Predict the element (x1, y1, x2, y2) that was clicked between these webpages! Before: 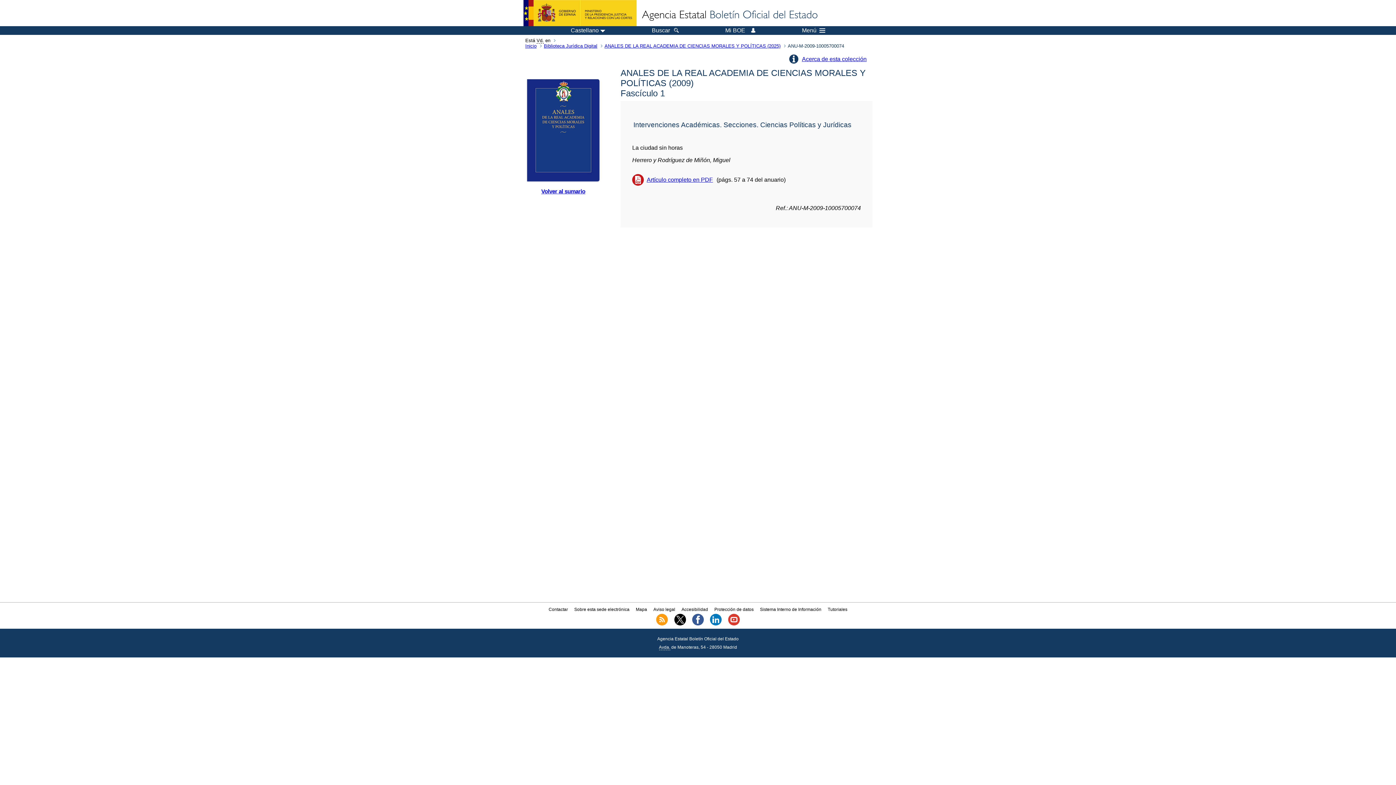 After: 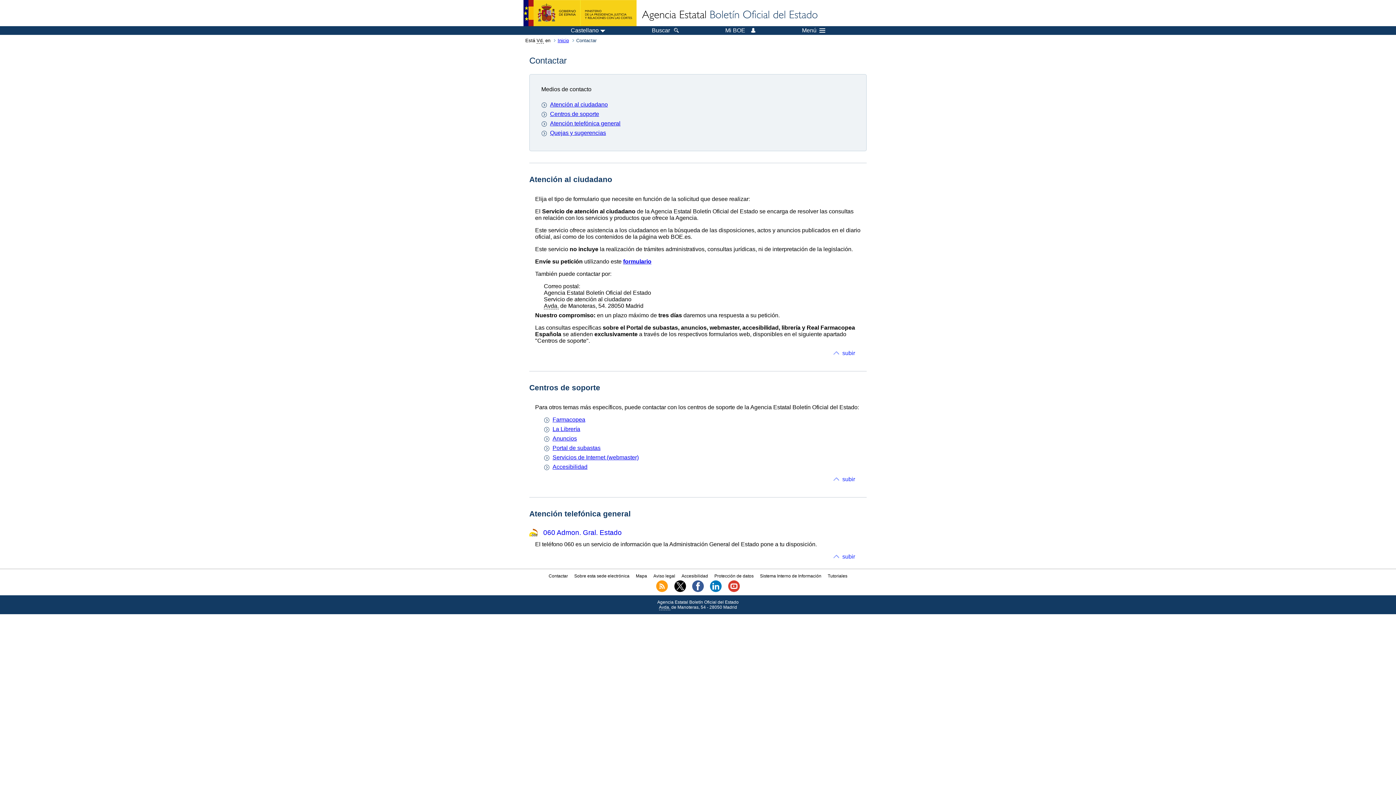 Action: label: Contactar bbox: (548, 607, 568, 612)